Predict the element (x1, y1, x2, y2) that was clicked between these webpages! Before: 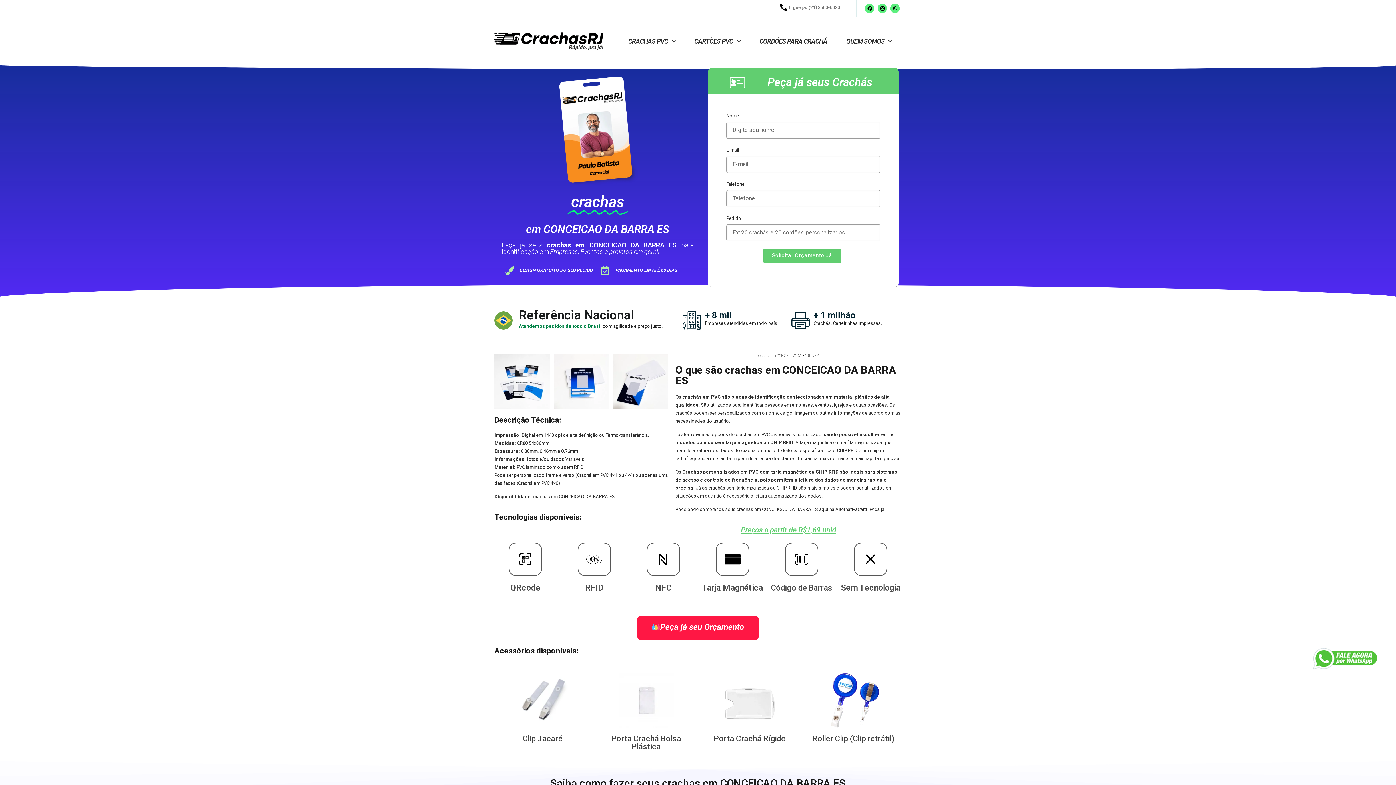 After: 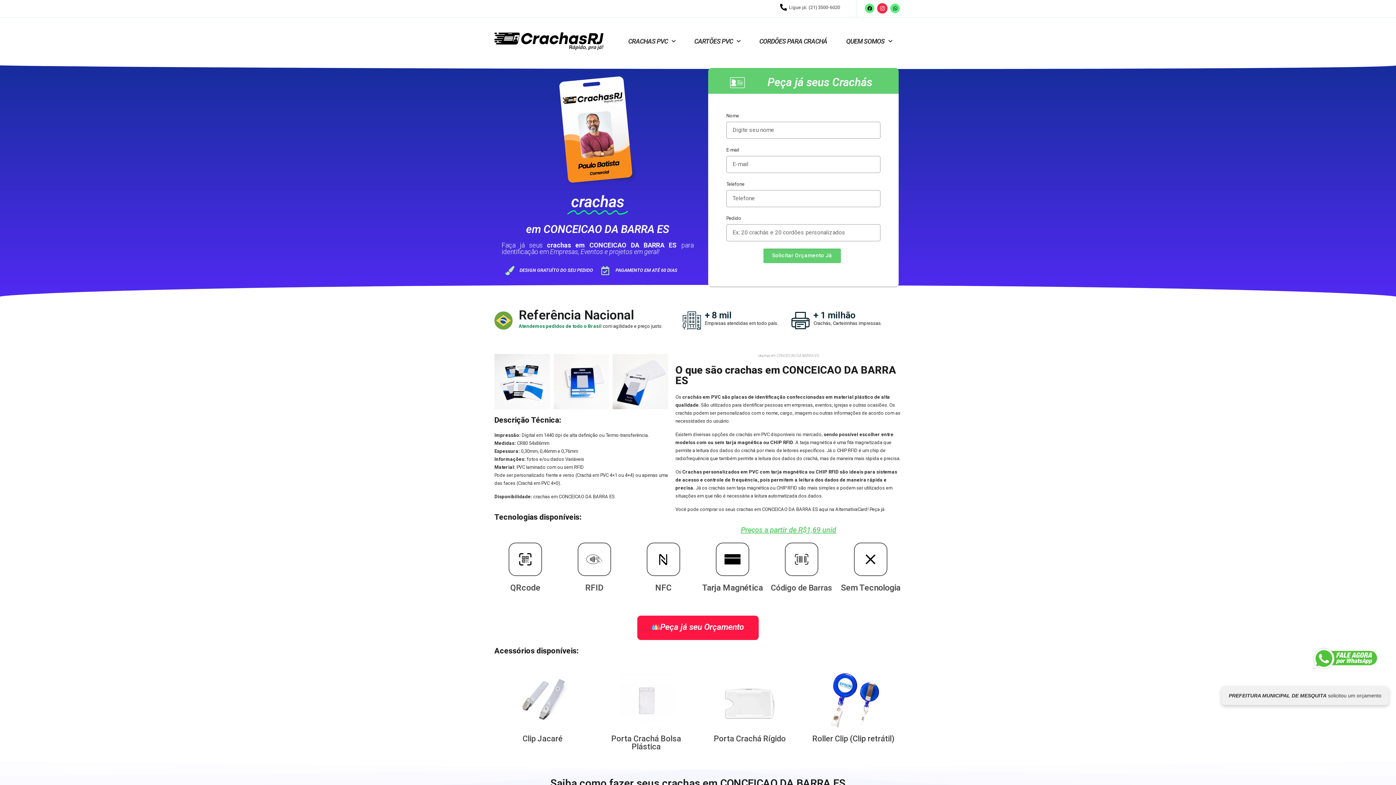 Action: label: Instagram bbox: (877, 3, 887, 13)